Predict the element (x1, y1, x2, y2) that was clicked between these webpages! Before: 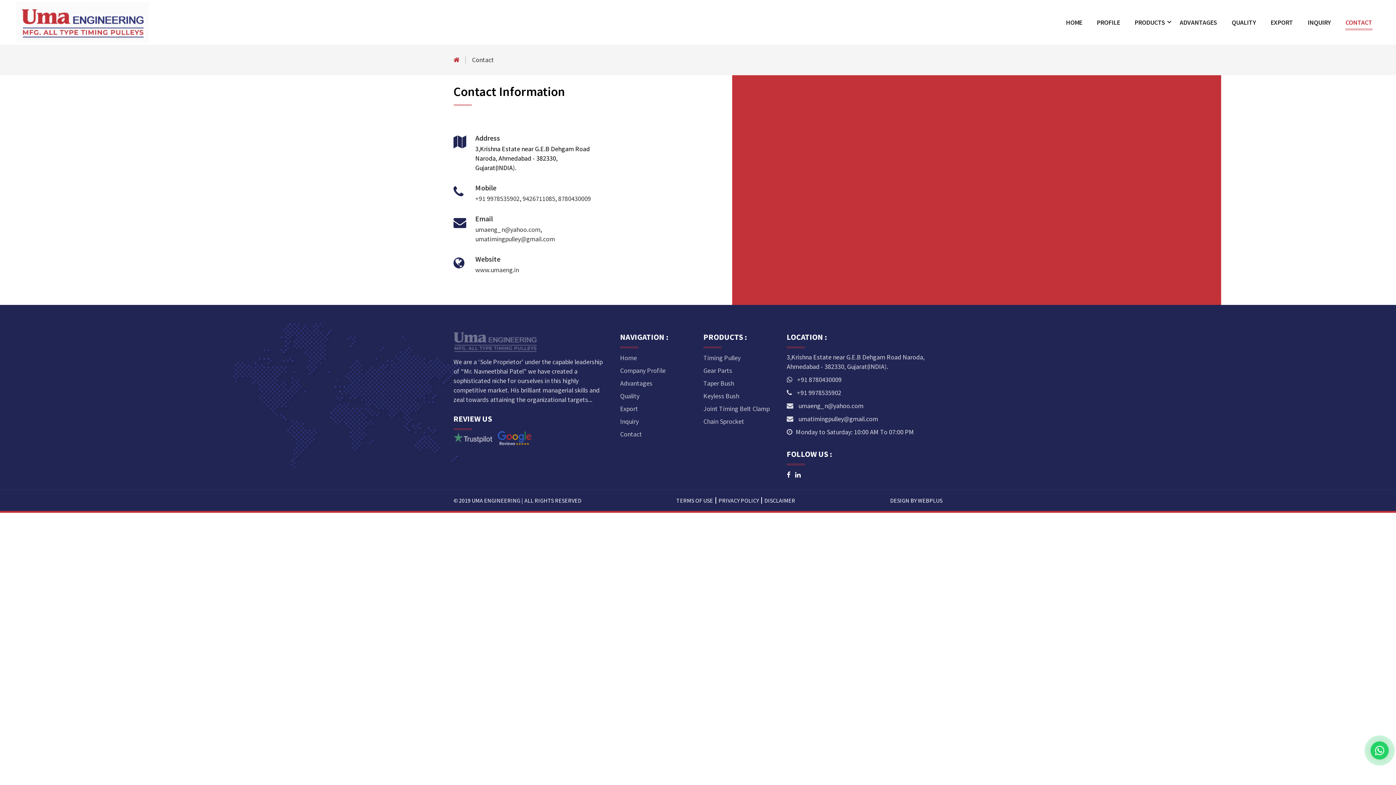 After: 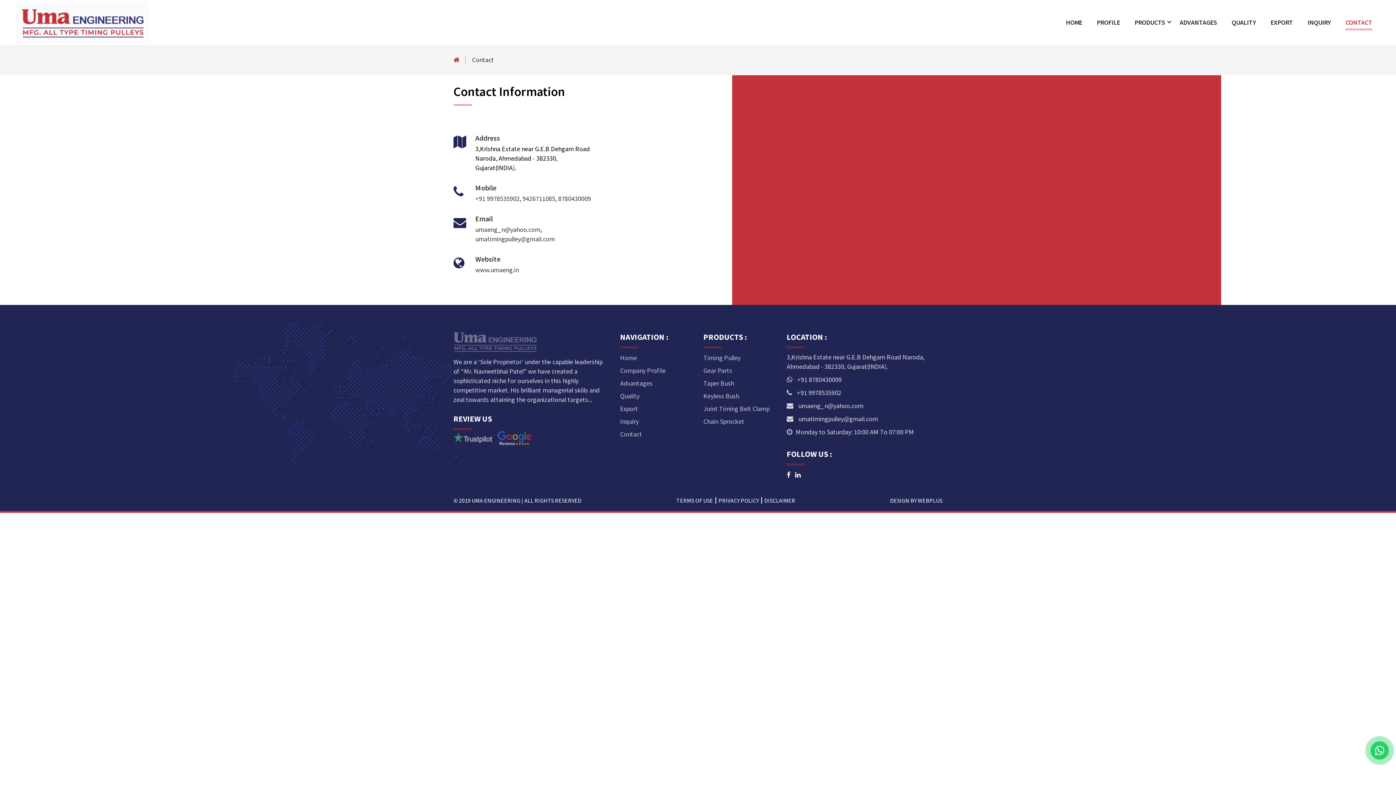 Action: bbox: (522, 194, 555, 202) label: 9426711085